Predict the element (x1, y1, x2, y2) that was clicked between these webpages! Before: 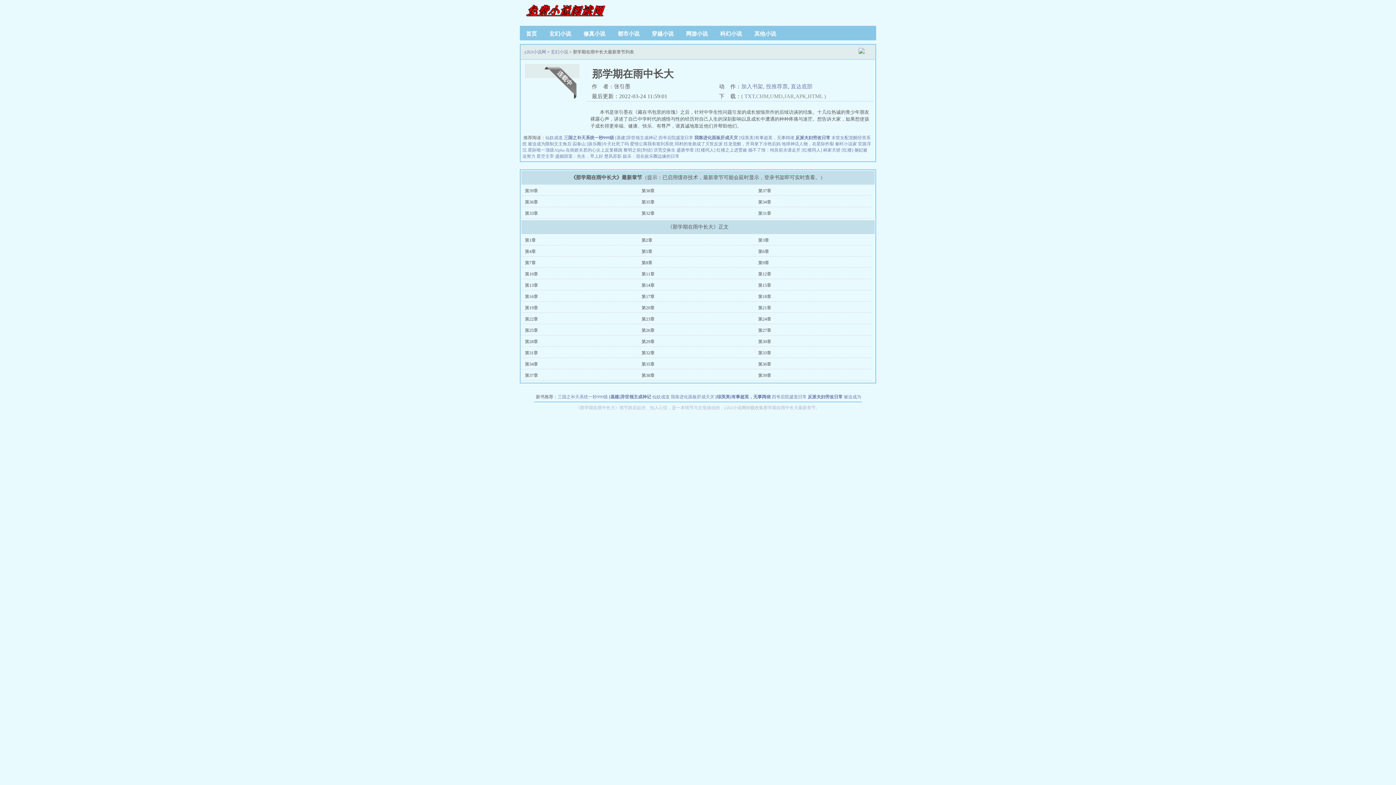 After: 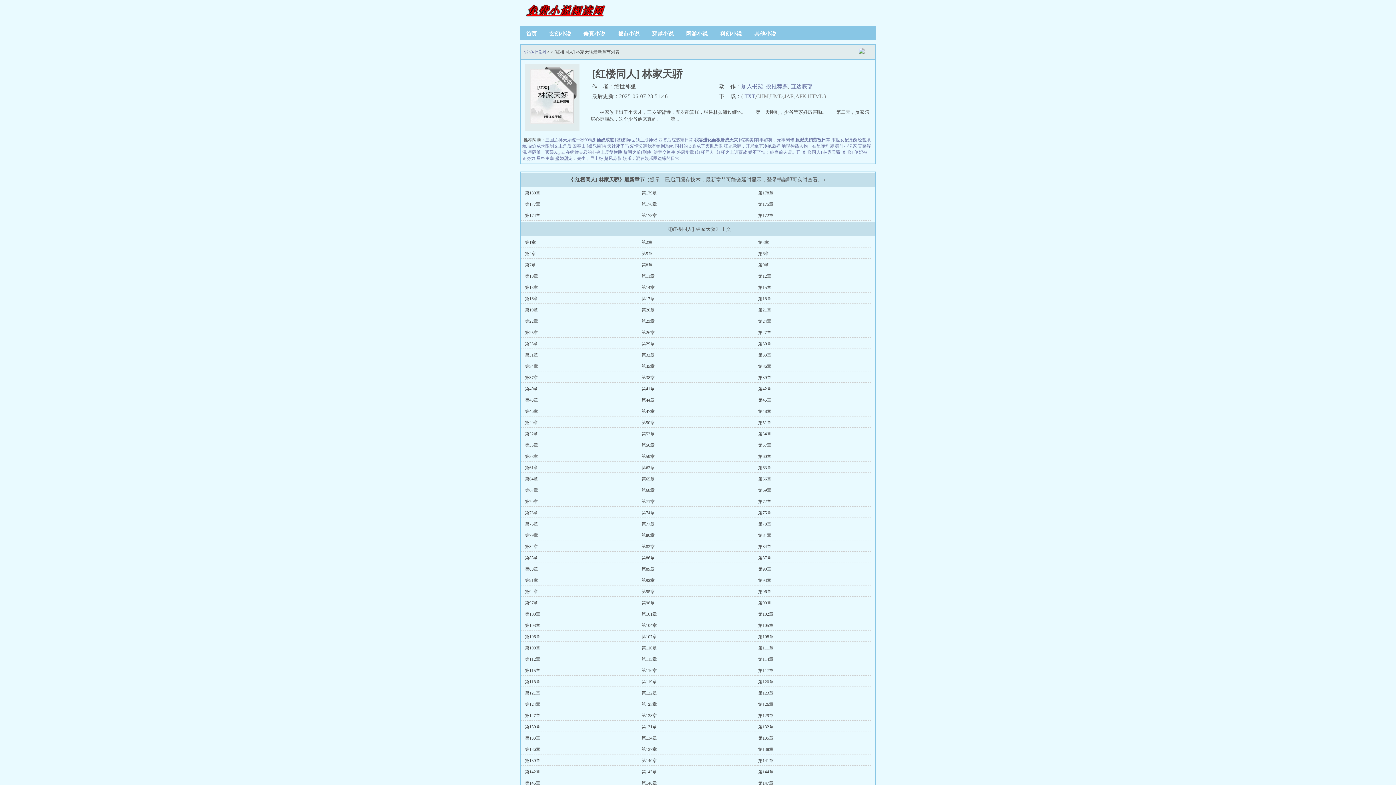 Action: bbox: (801, 147, 840, 152) label: [红楼同人] 林家天骄